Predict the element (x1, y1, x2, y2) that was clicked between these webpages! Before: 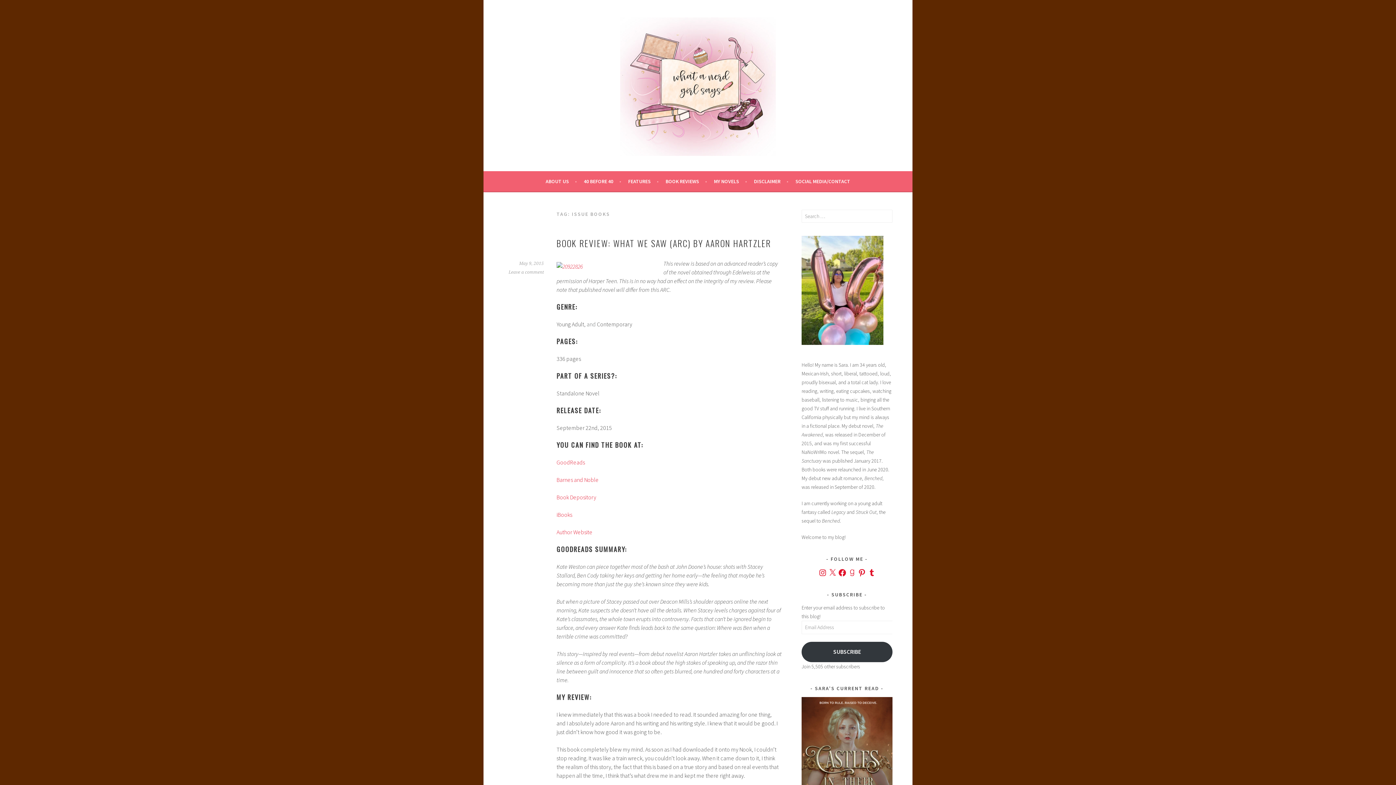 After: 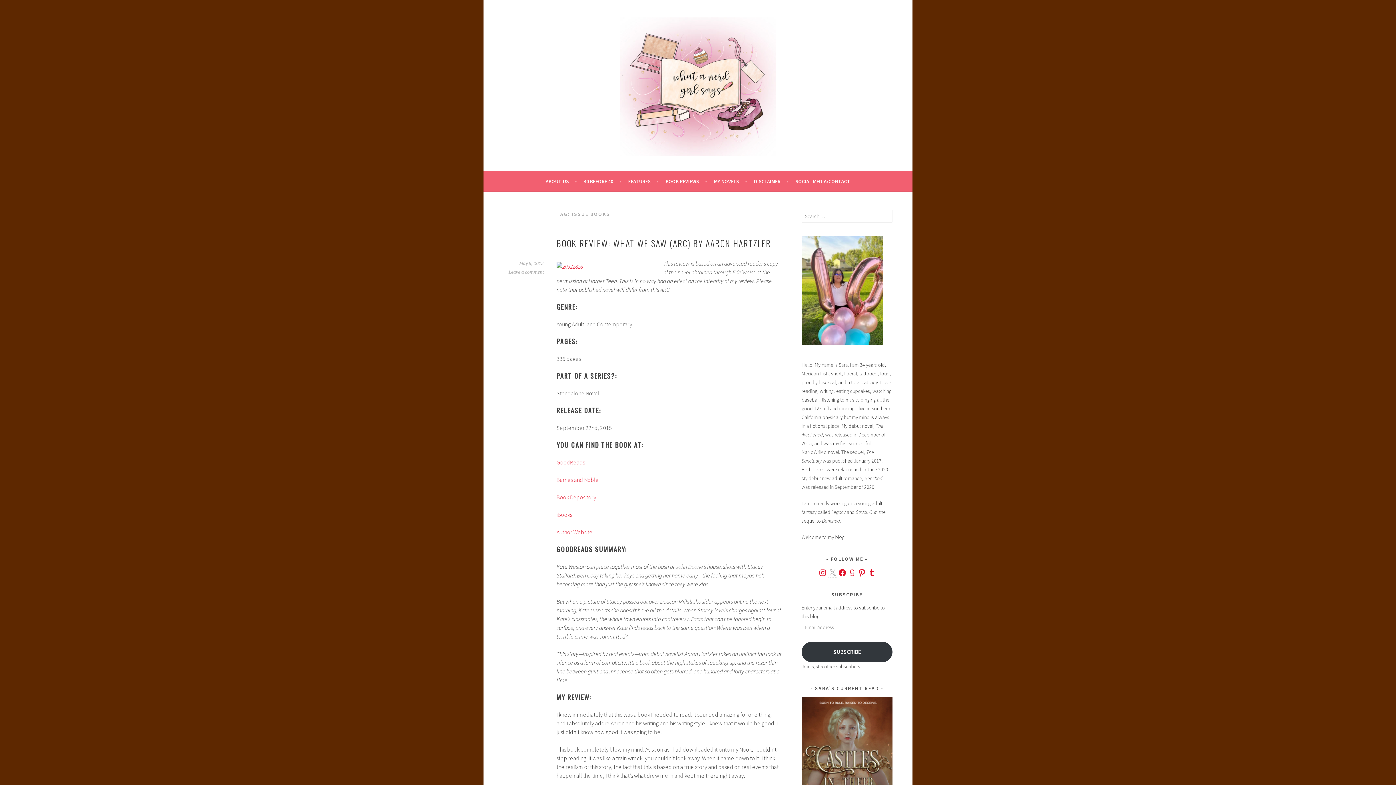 Action: label: X bbox: (828, 568, 836, 577)